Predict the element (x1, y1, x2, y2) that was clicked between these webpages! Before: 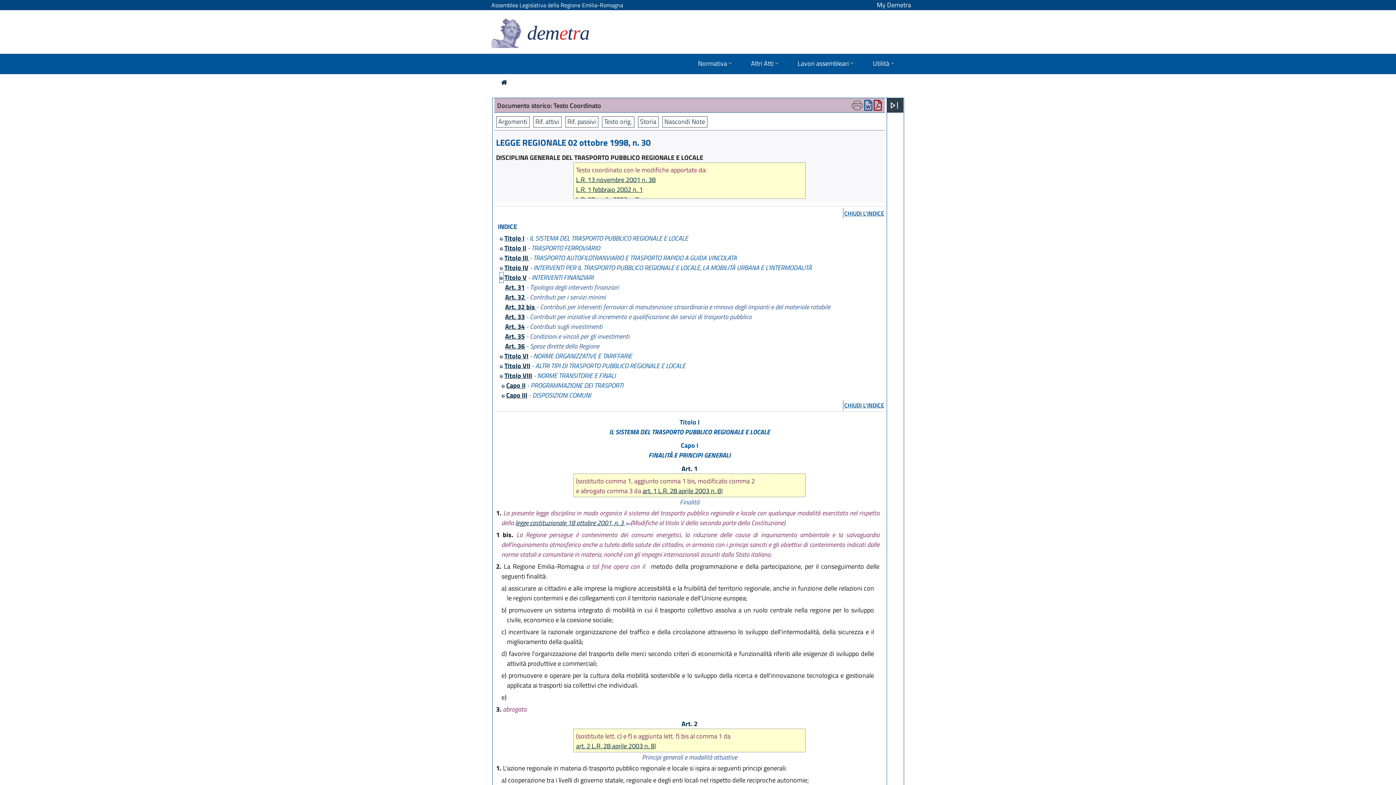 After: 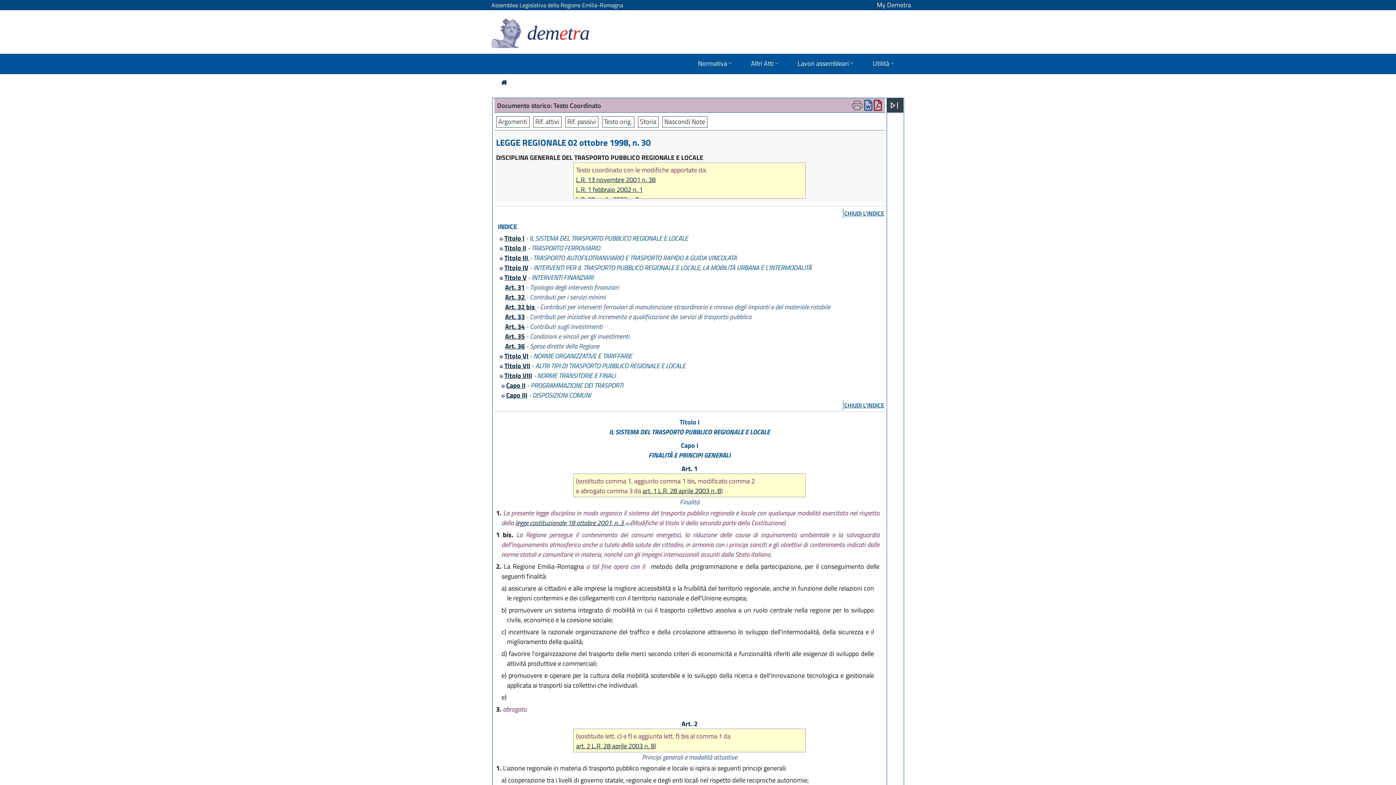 Action: bbox: (873, 102, 882, 112)